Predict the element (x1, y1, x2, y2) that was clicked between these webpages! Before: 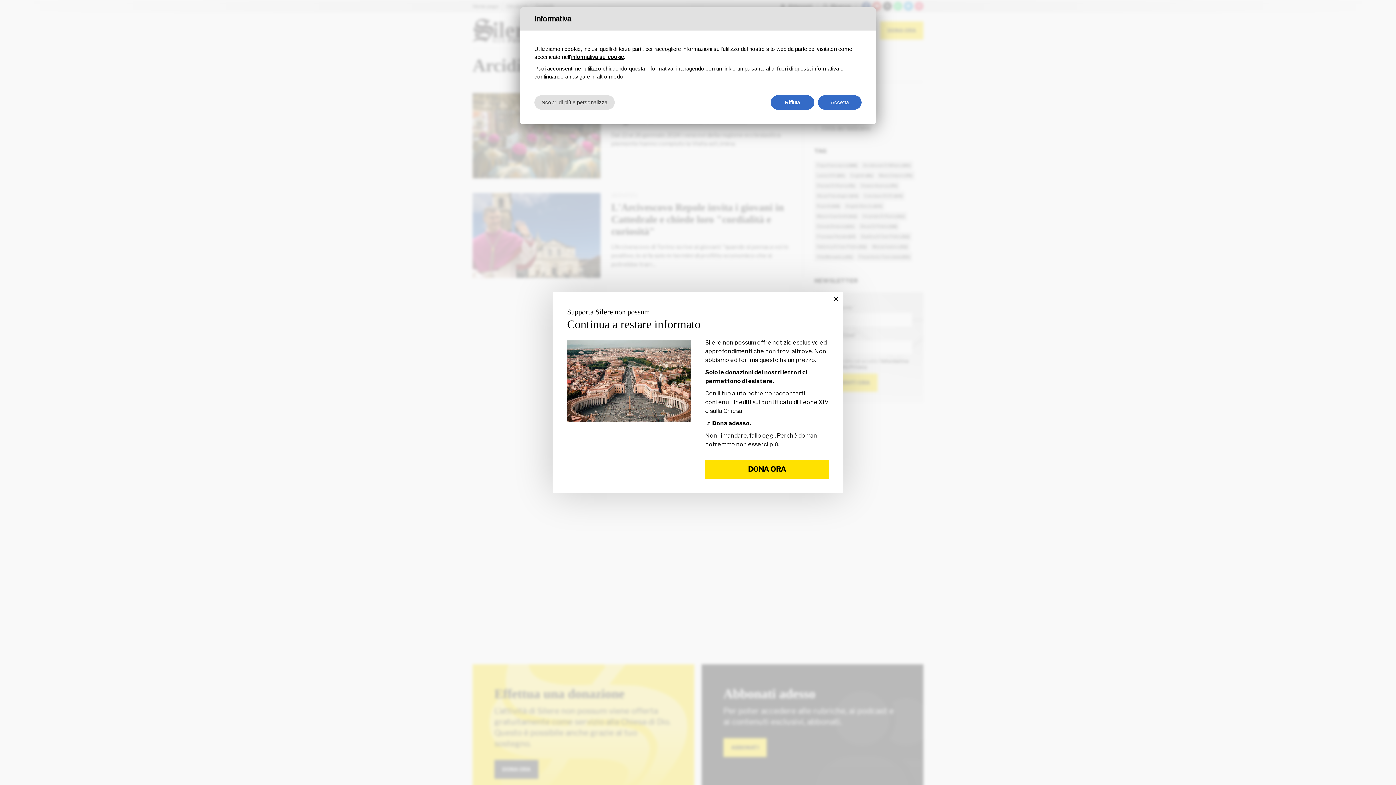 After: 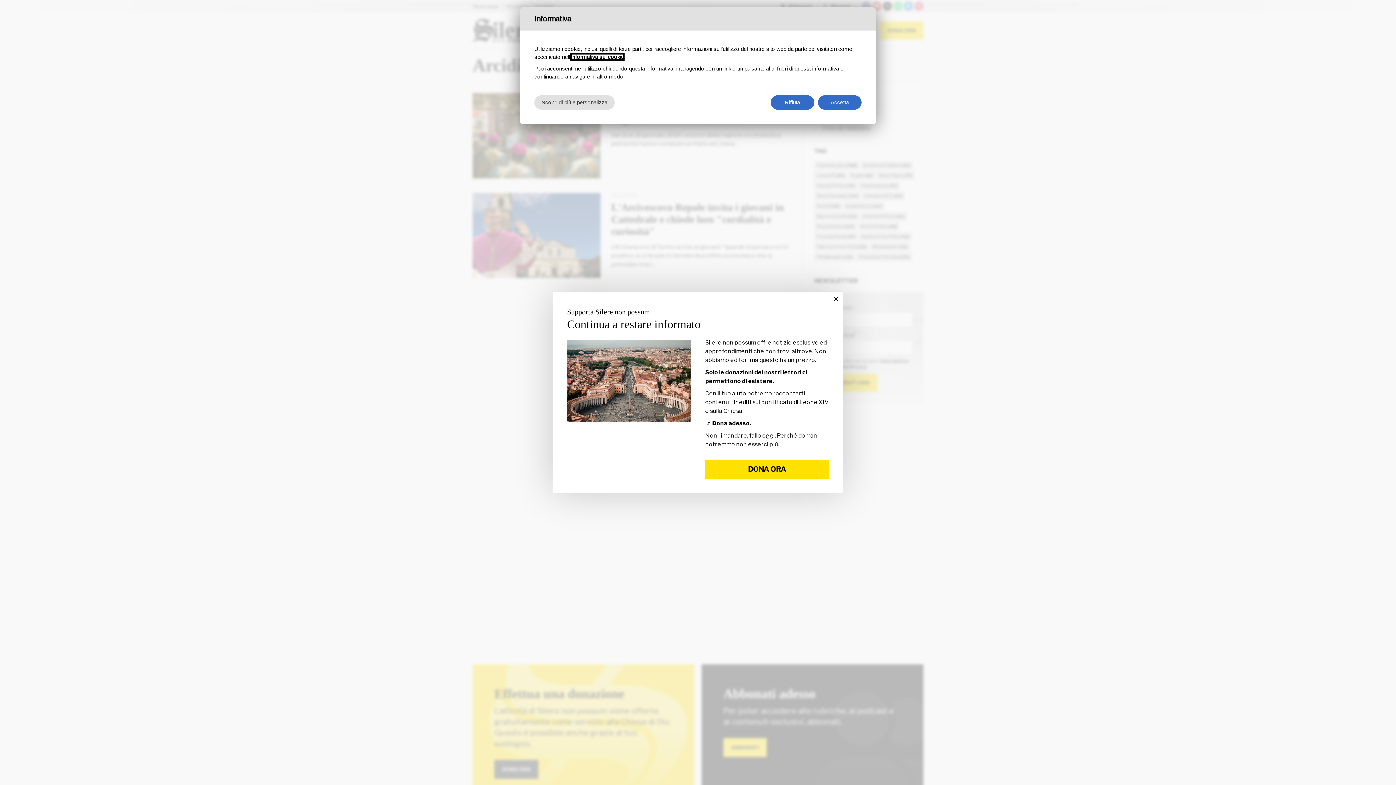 Action: bbox: (571, 53, 624, 60) label: informativa sui cookie